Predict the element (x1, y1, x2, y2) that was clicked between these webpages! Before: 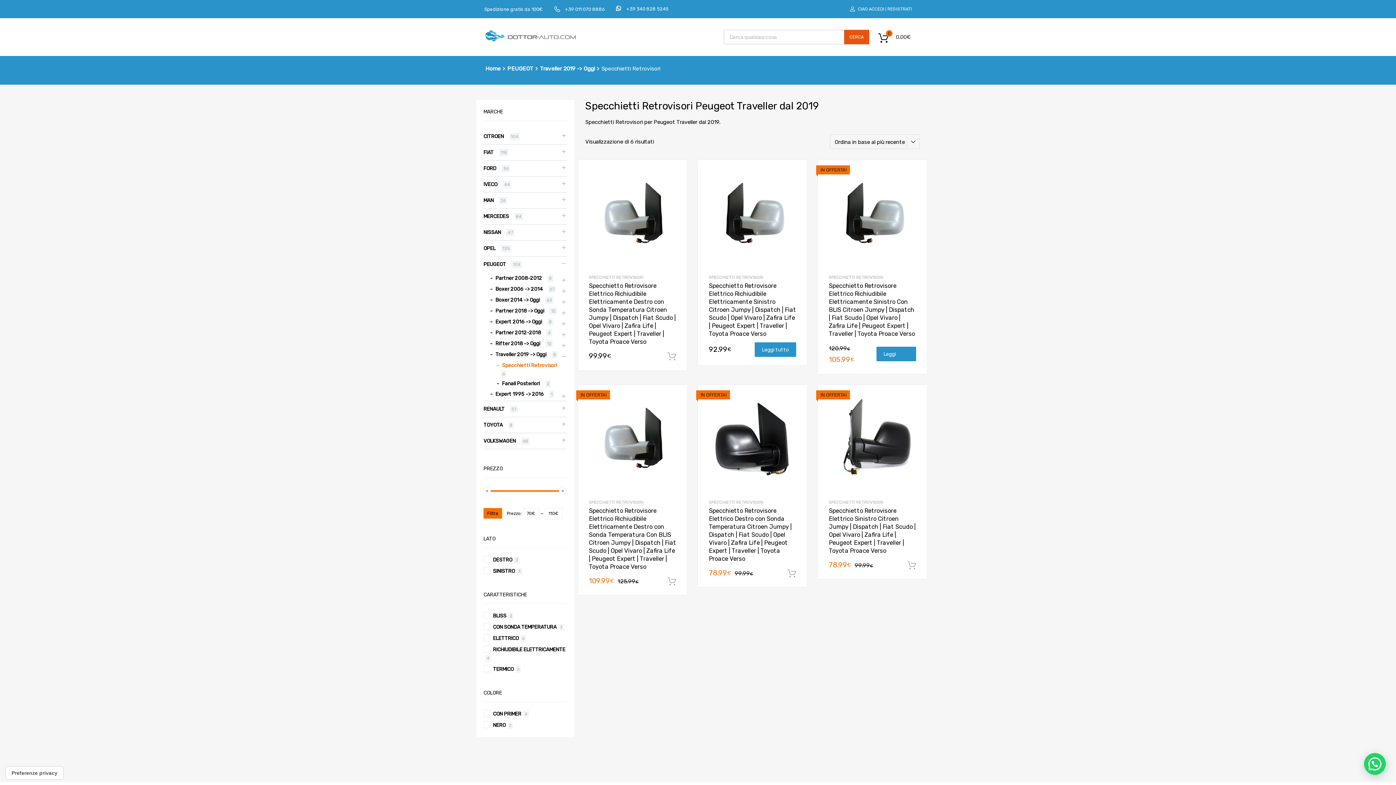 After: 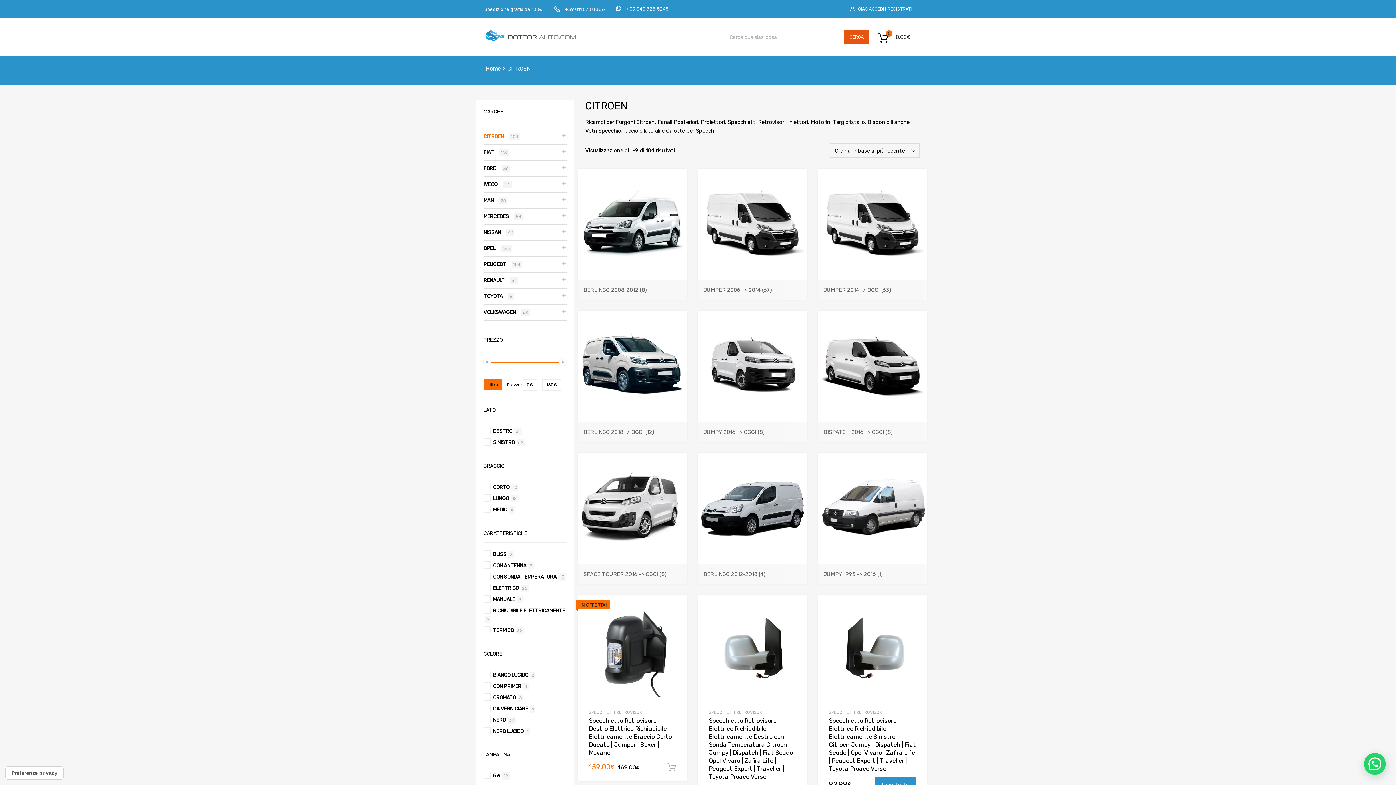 Action: label: CITROEN bbox: (483, 129, 504, 143)